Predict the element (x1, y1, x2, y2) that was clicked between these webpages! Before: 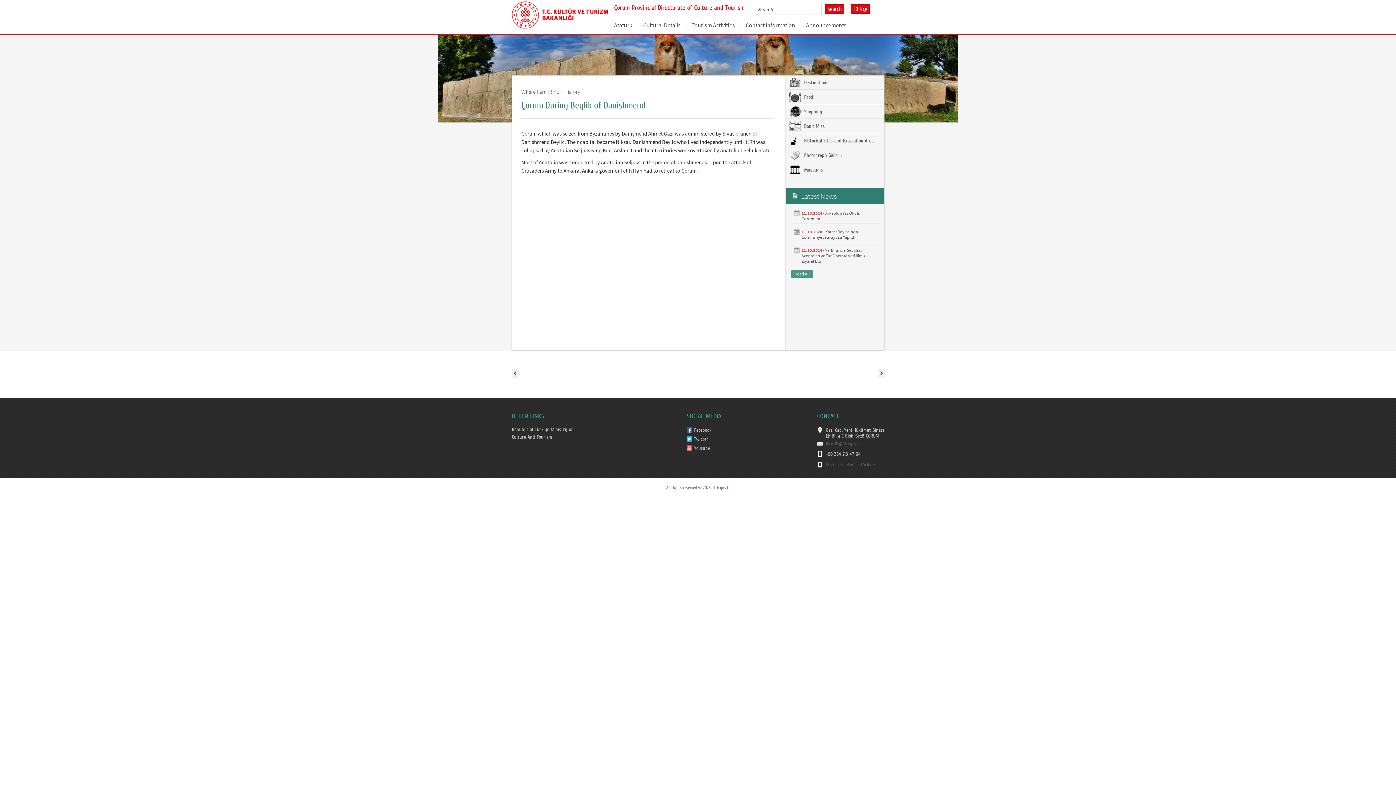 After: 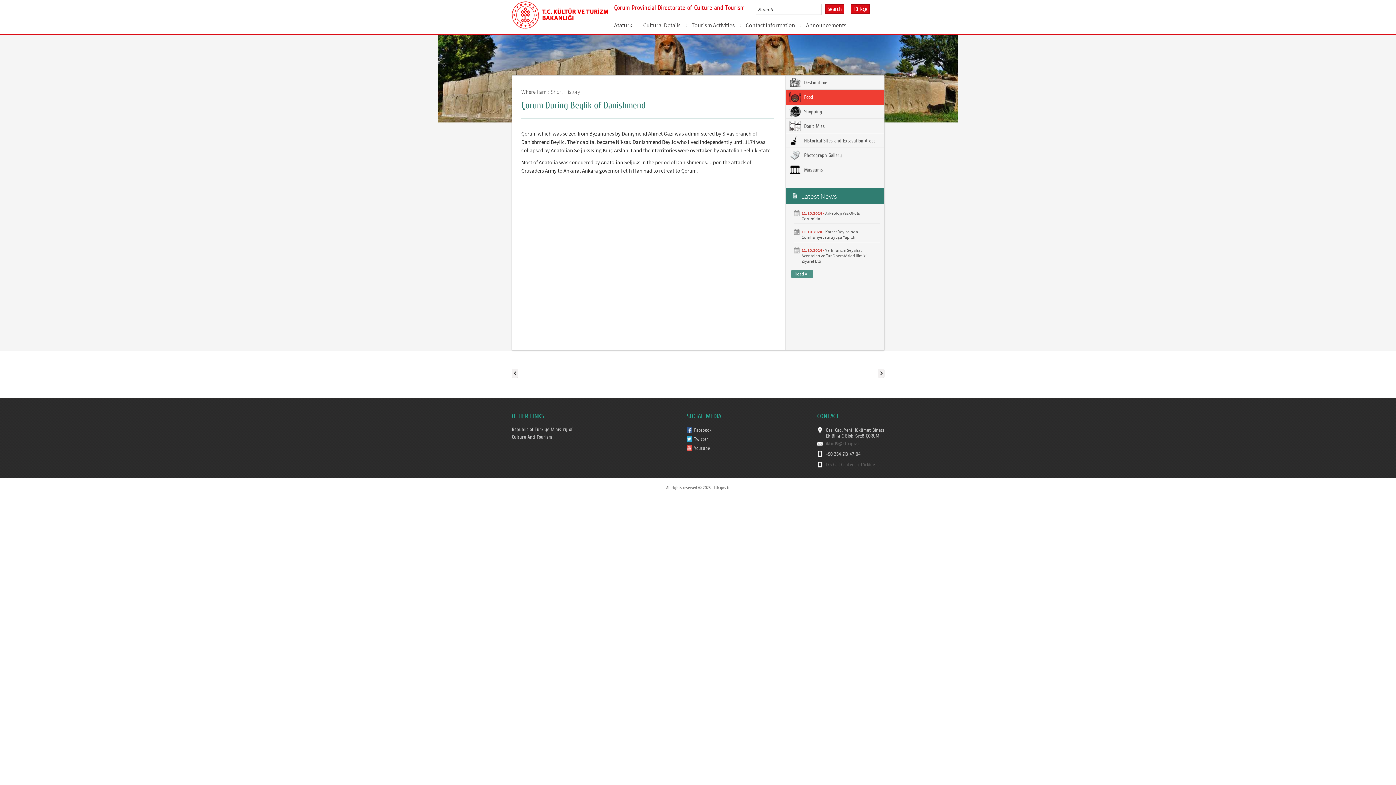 Action: label:  Food bbox: (785, 90, 884, 104)